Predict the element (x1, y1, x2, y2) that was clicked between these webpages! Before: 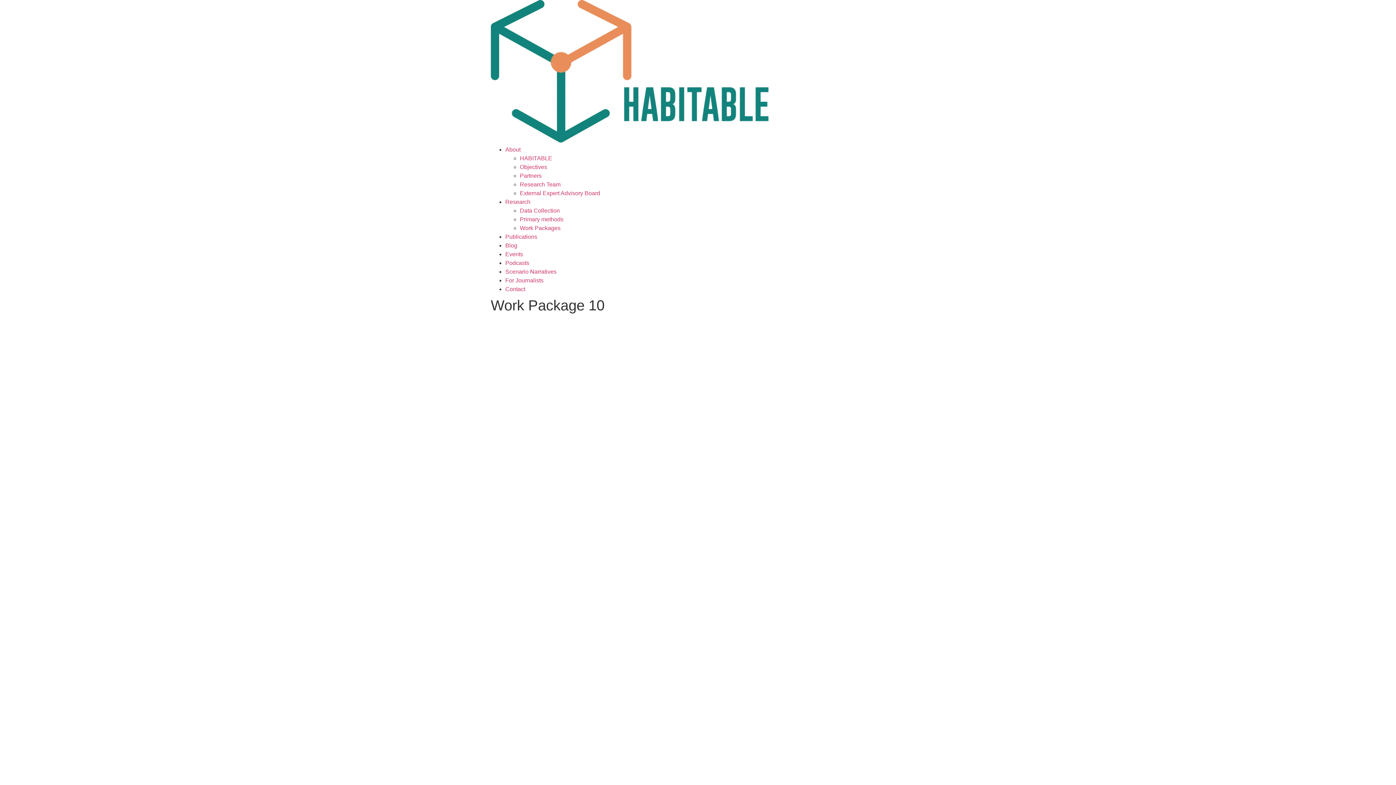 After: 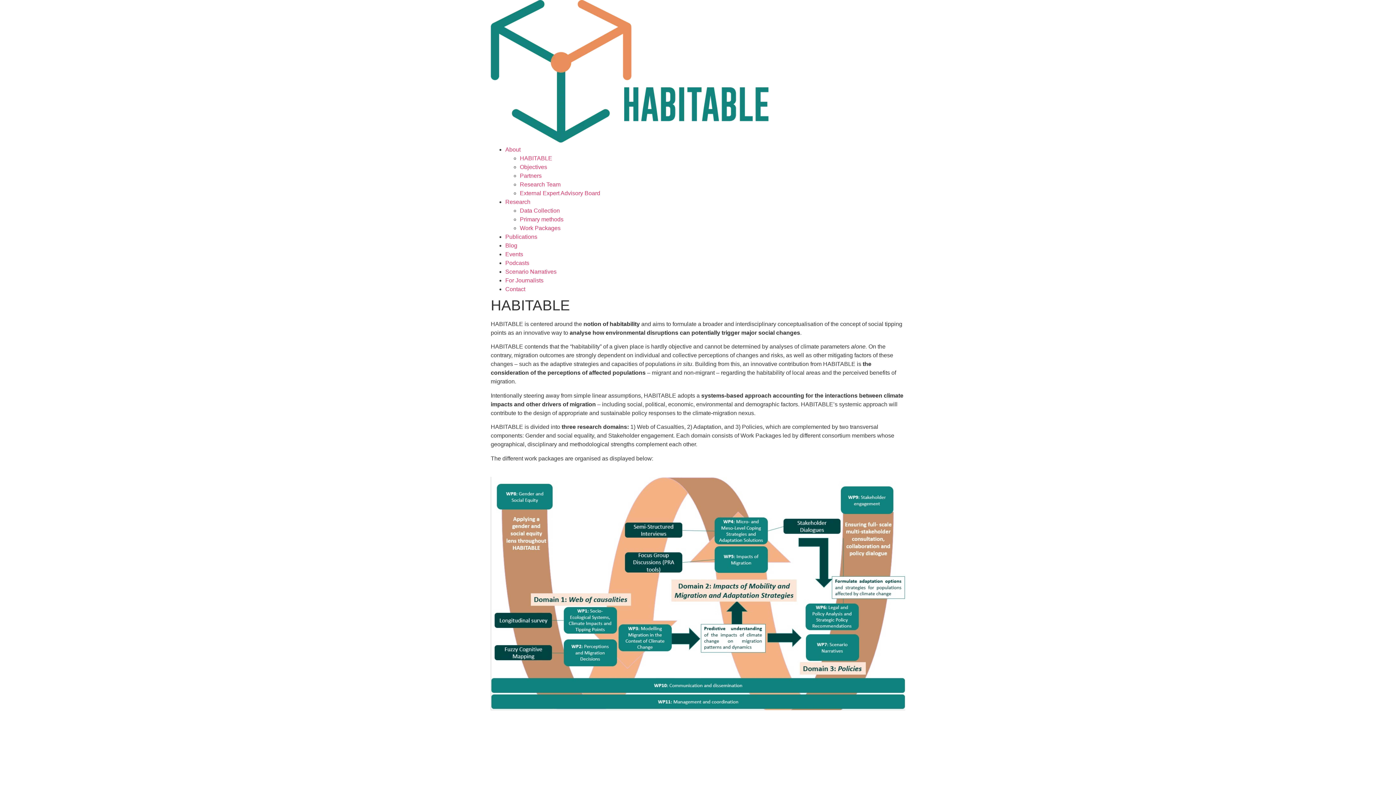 Action: label: About bbox: (505, 146, 520, 152)